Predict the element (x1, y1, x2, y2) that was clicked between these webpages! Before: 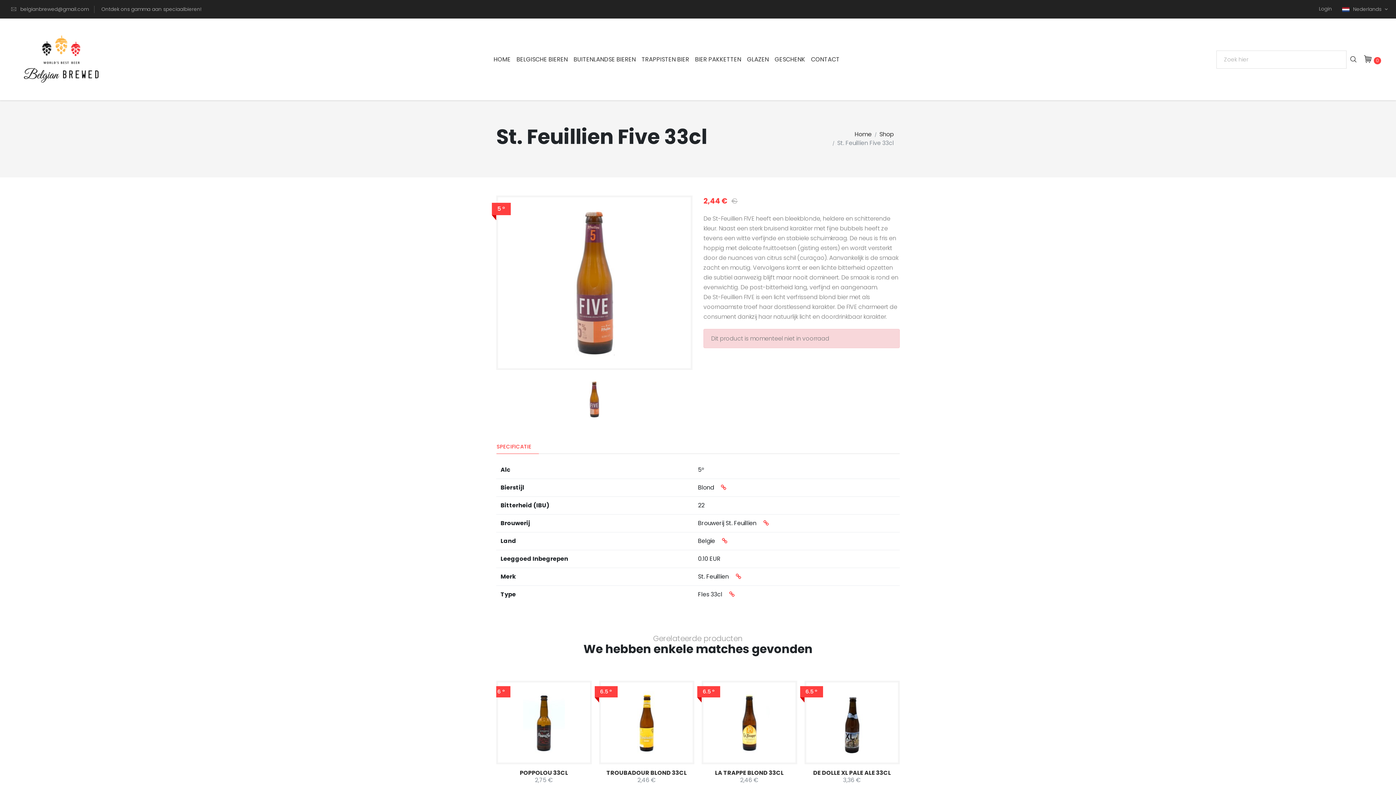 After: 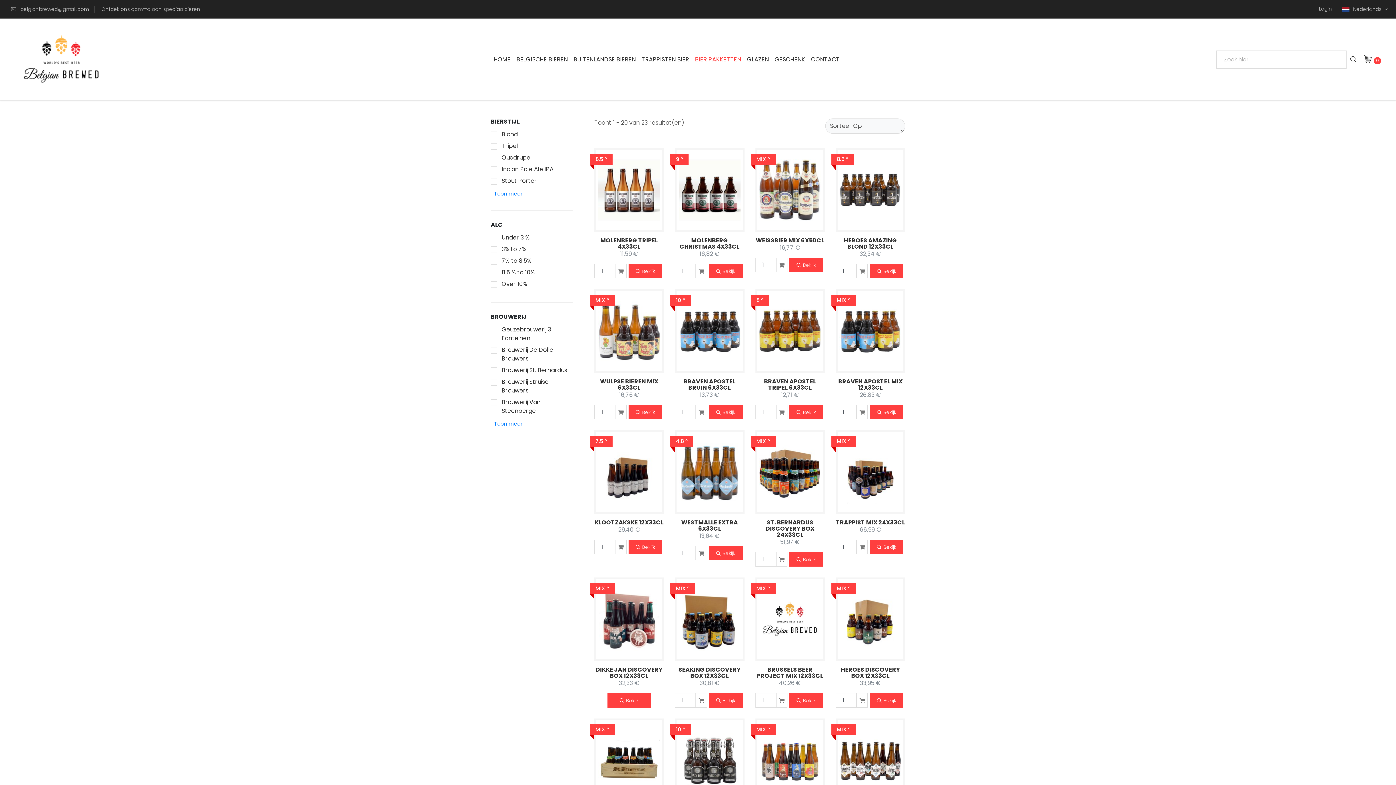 Action: bbox: (692, 52, 744, 66) label: BIER PAKKETTEN